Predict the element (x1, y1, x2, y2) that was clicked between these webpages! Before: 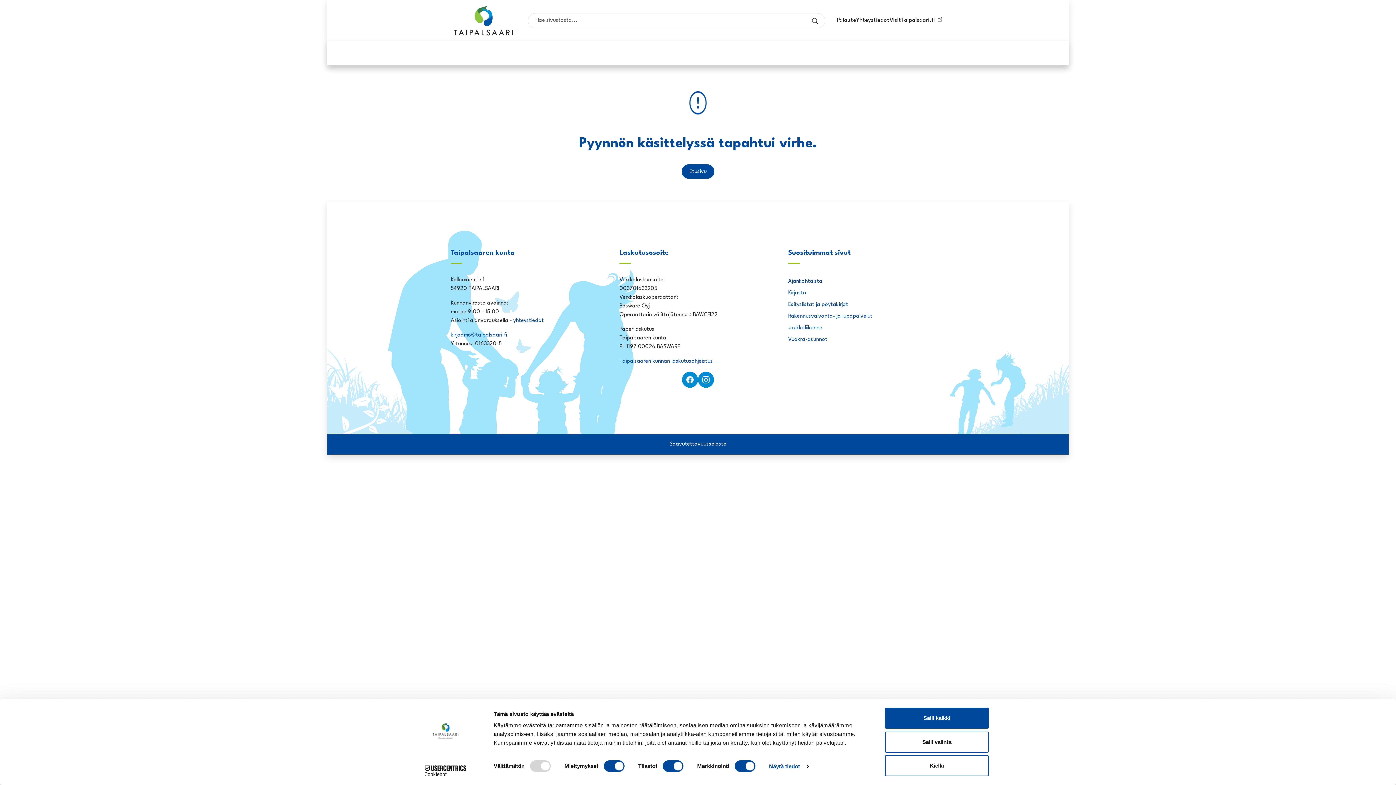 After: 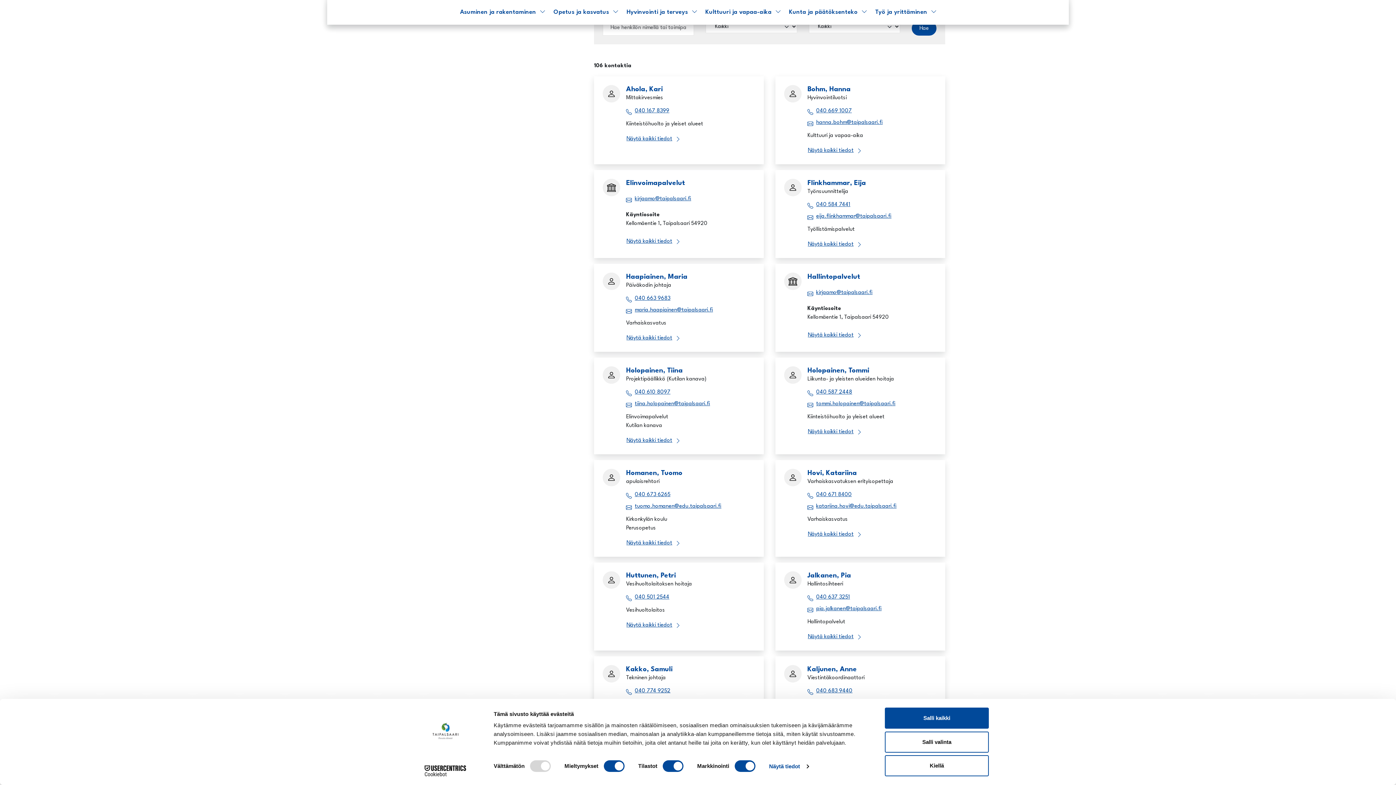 Action: label: yhteystiedot bbox: (513, 318, 544, 323)